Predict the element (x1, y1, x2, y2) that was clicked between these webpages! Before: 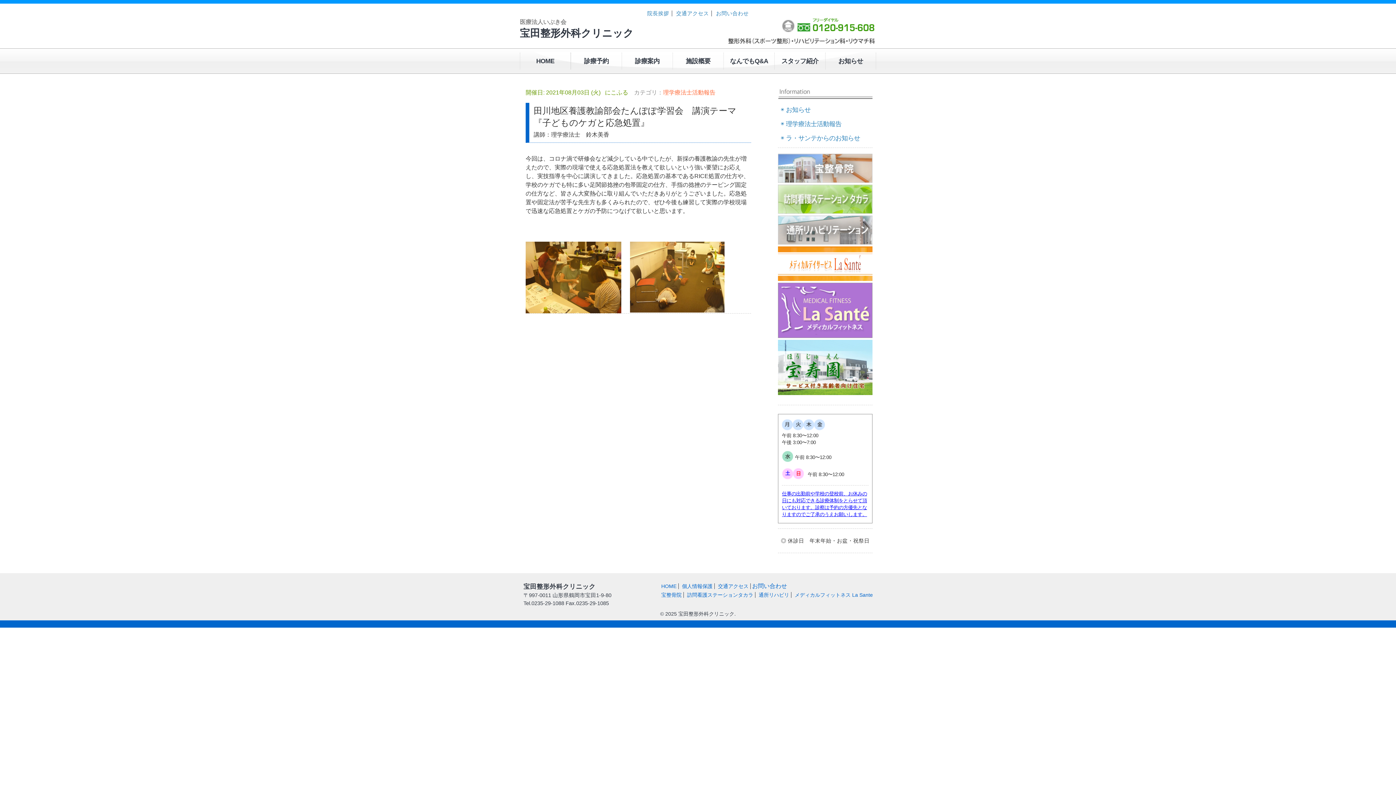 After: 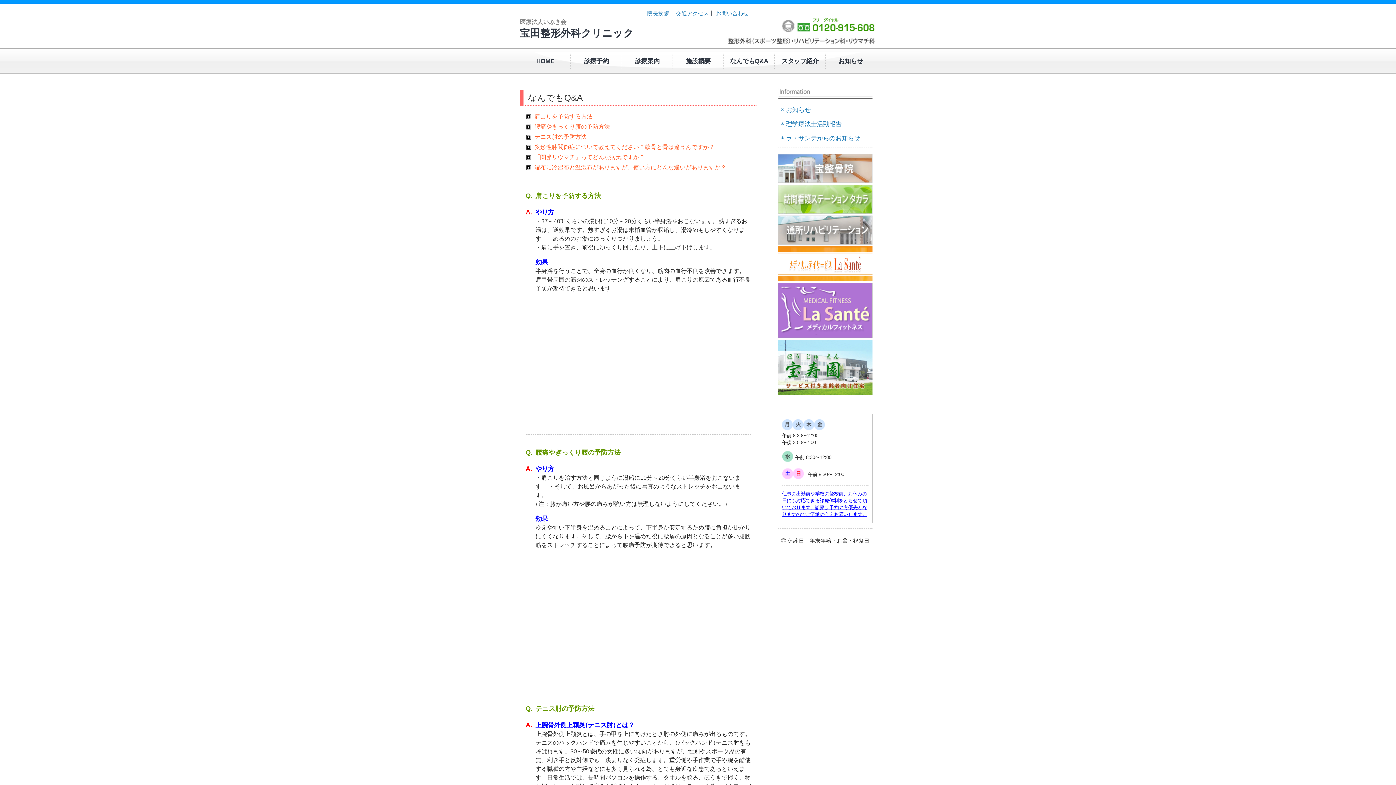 Action: label: なんでもQ&A bbox: (724, 52, 774, 69)